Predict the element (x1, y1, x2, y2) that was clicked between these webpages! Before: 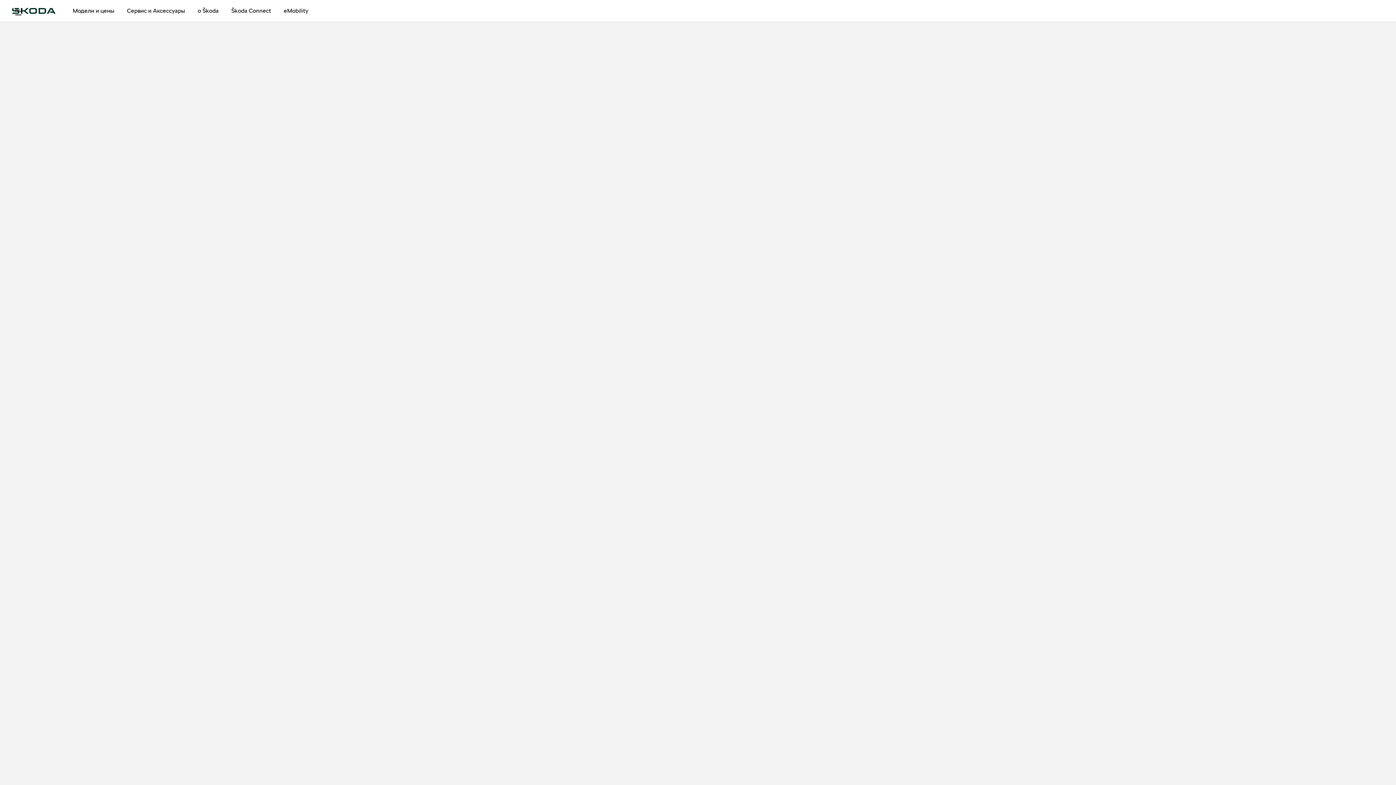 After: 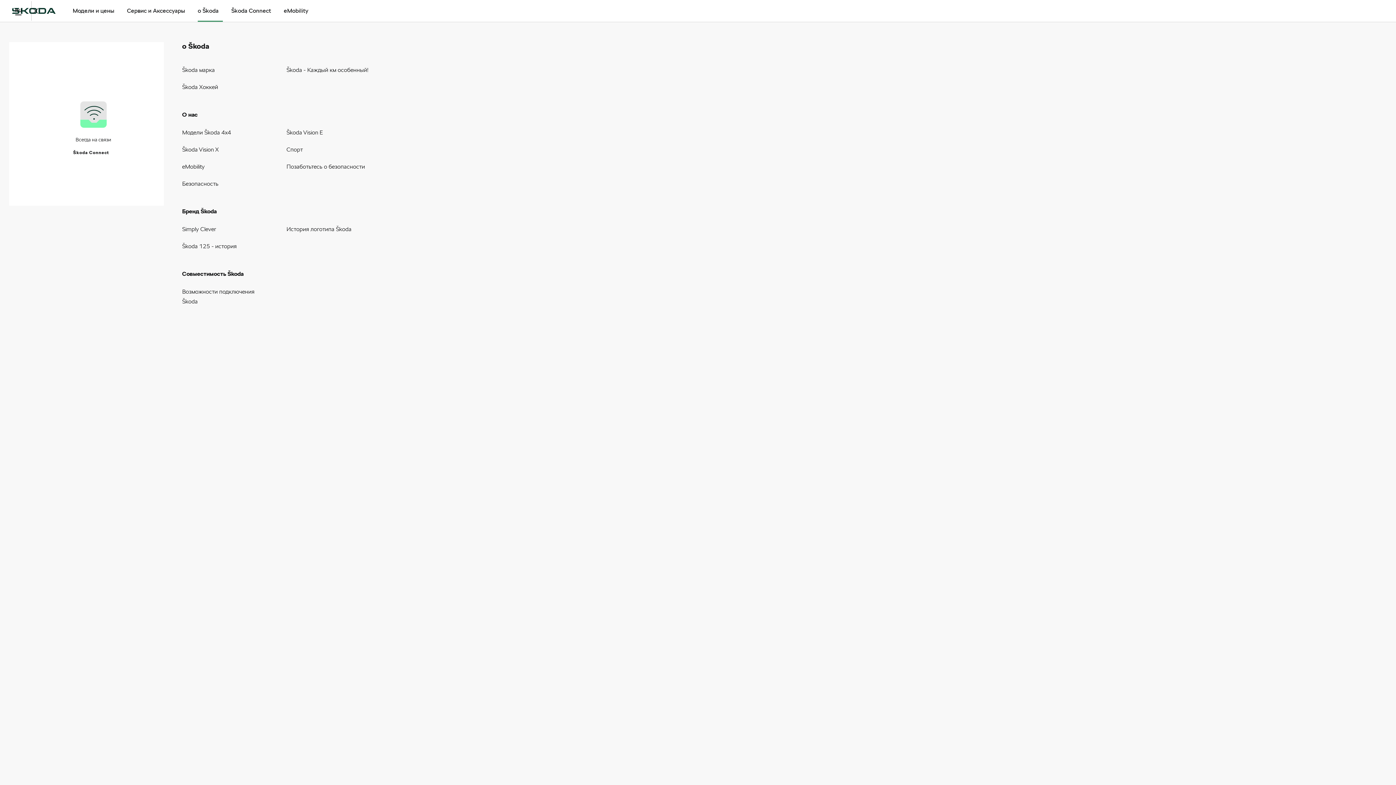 Action: bbox: (197, 0, 218, 21) label: o Škoda